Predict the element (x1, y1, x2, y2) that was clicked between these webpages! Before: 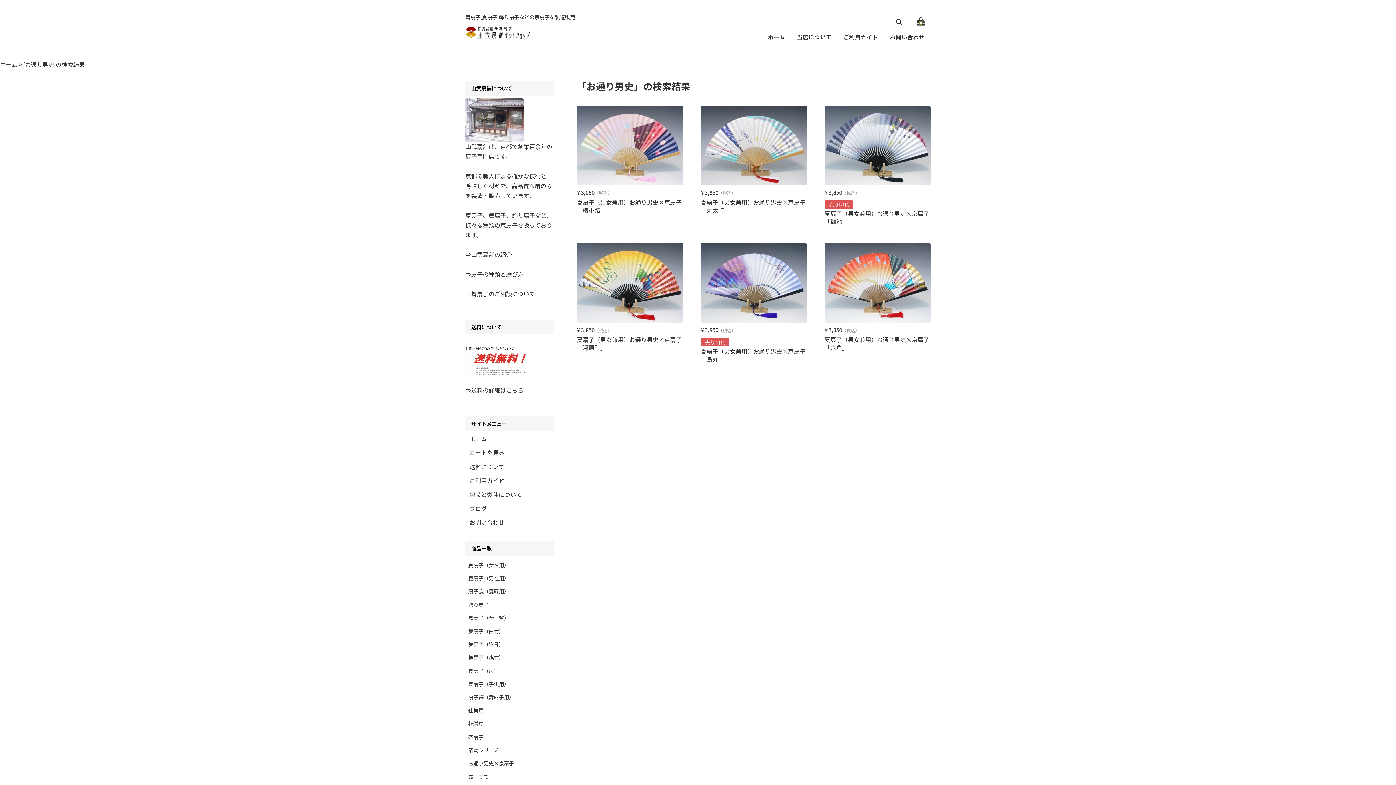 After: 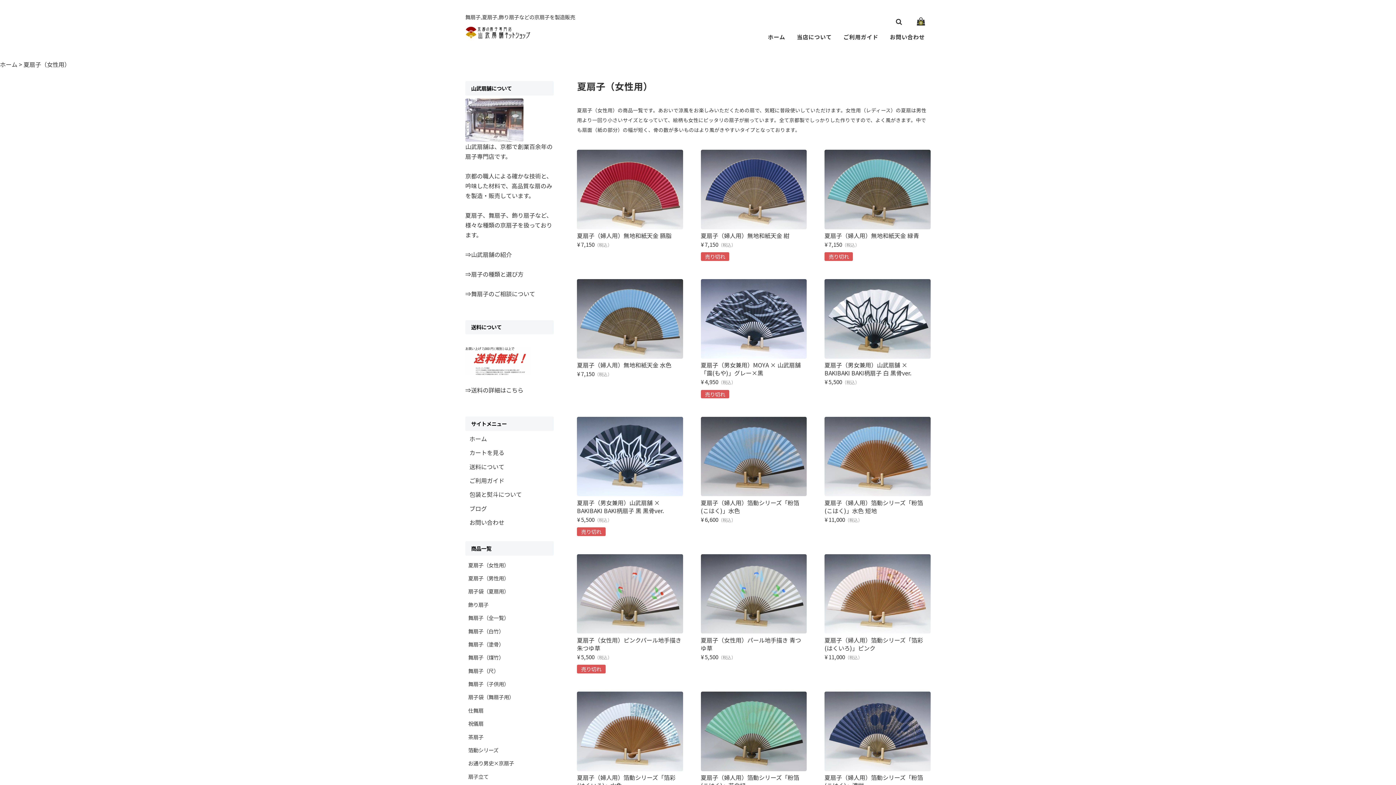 Action: label: 夏扇子（女性用） bbox: (465, 558, 553, 571)